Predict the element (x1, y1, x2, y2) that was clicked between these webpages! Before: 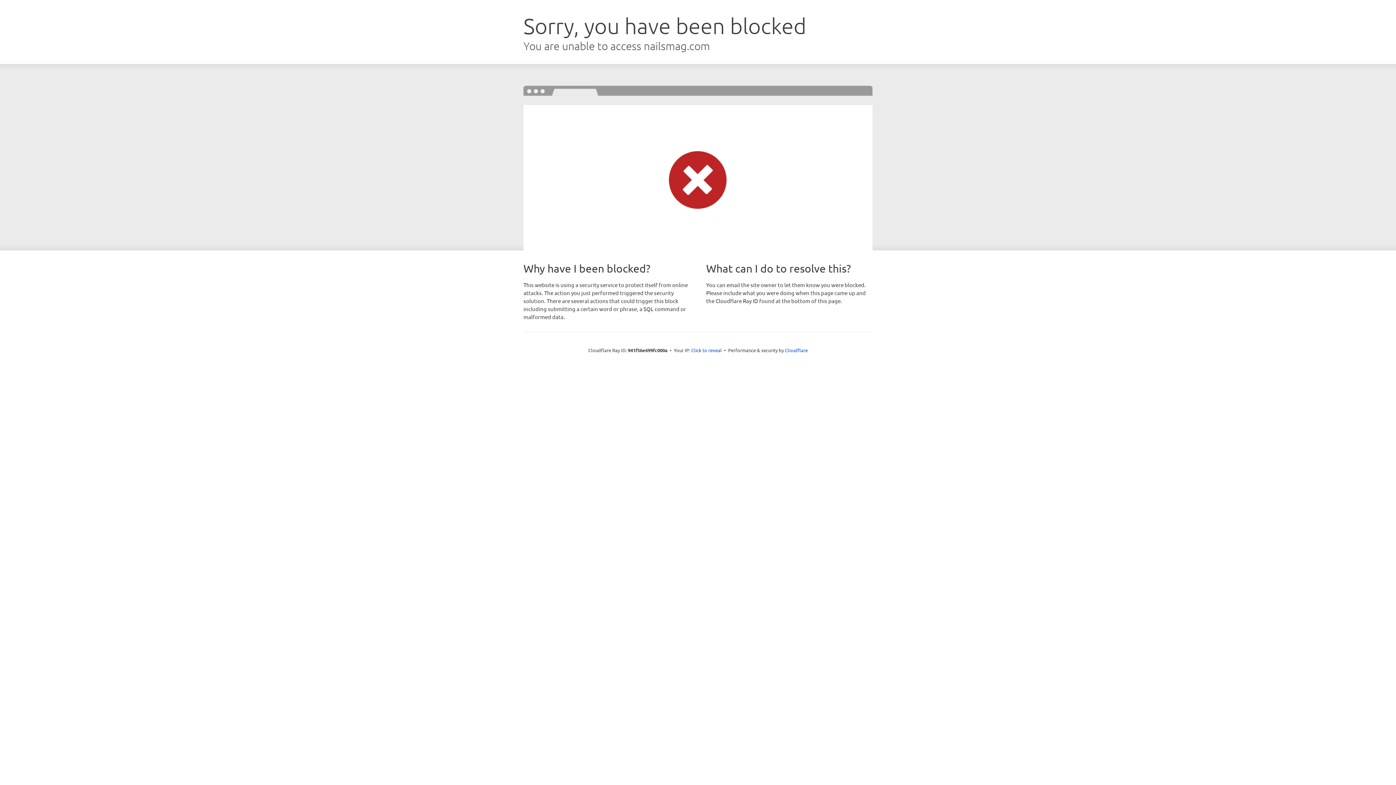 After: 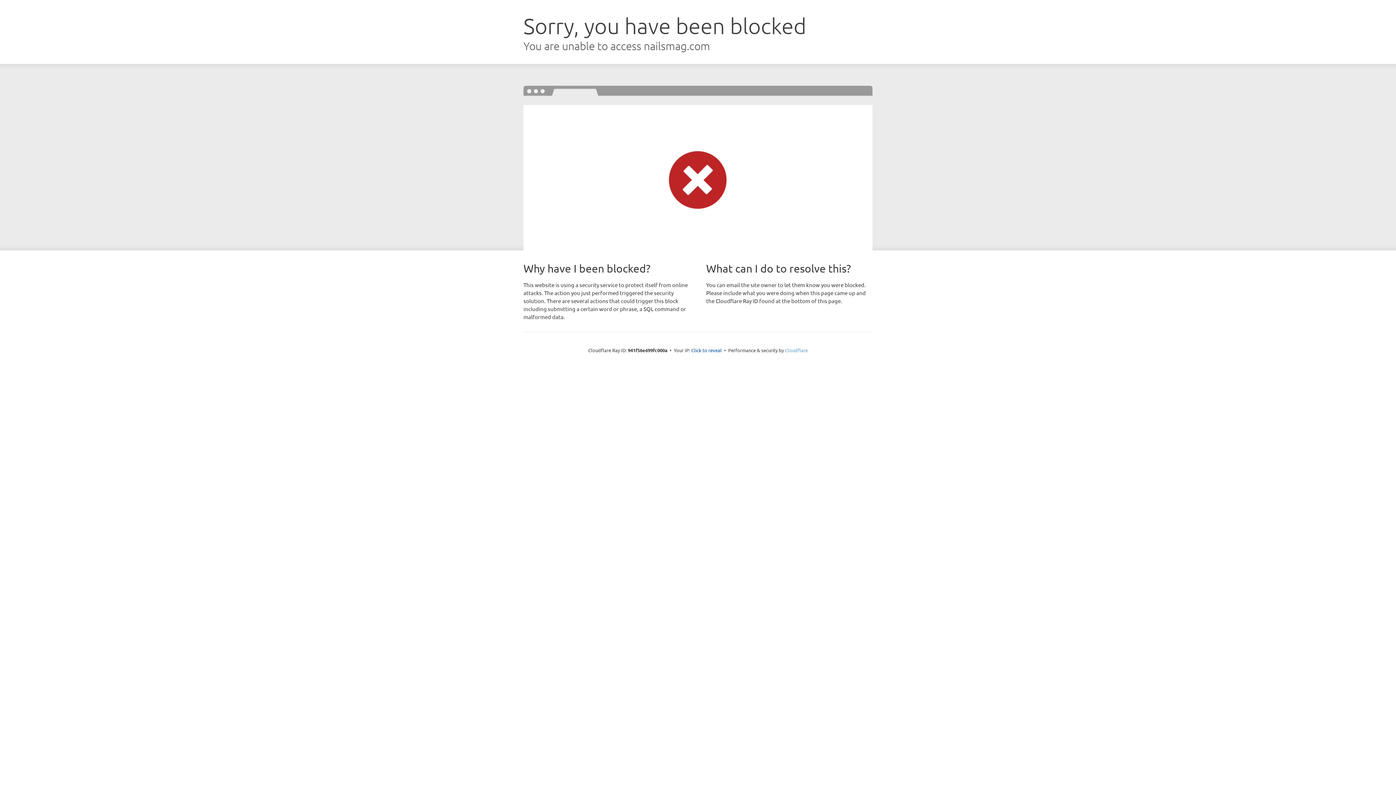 Action: label: Cloudflare bbox: (785, 347, 808, 353)